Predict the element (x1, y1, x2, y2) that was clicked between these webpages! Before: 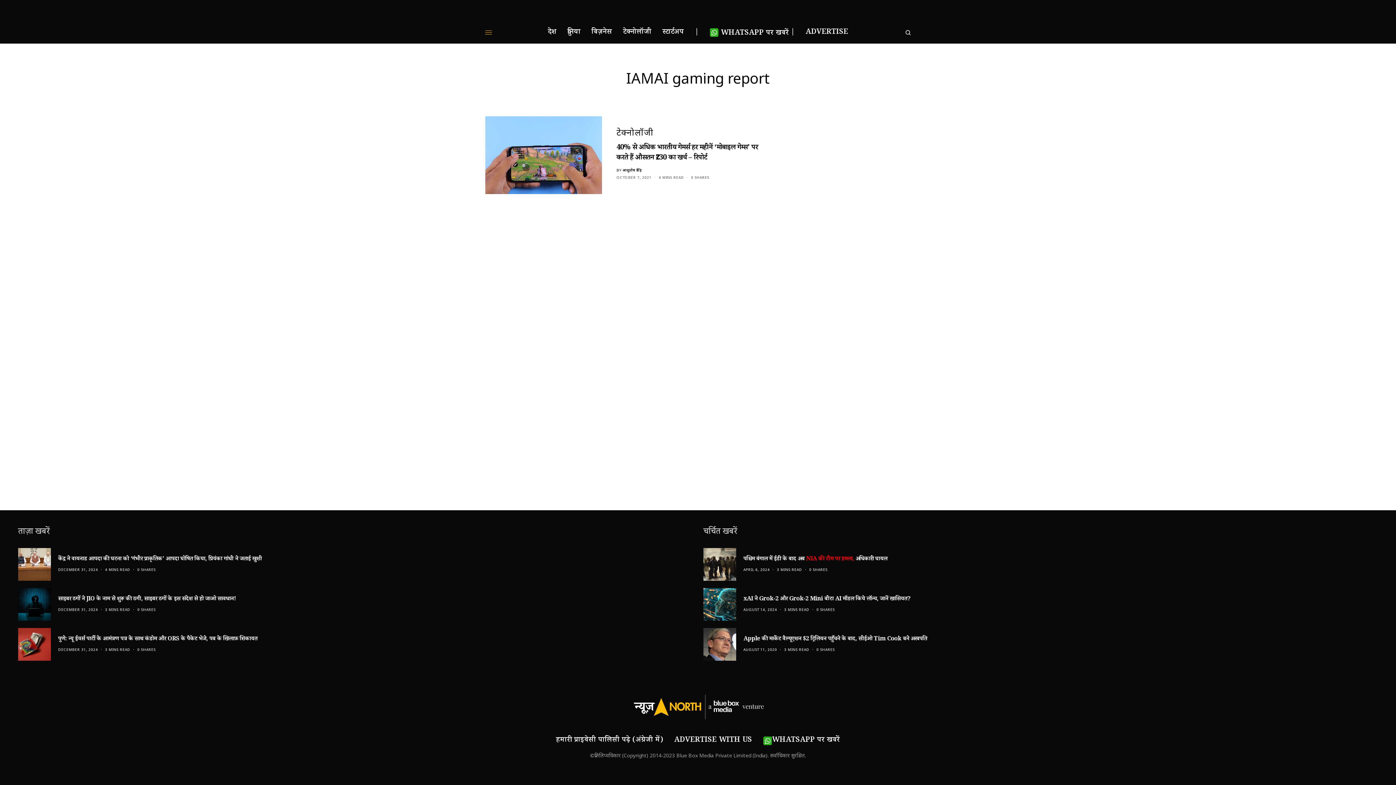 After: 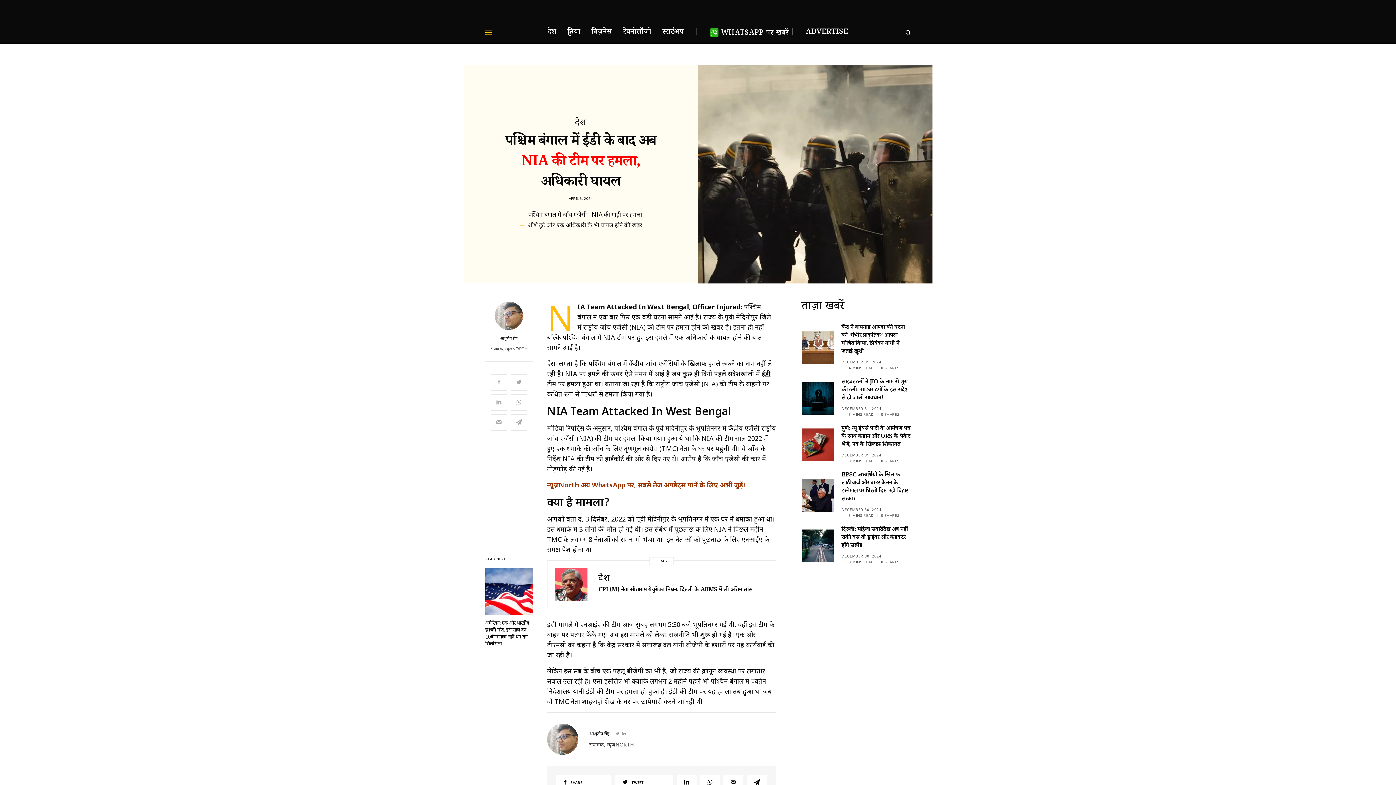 Action: bbox: (743, 556, 887, 564) label: पश्चिम बंगाल में ईडी के बाद अब NIA की टीम पर हमला, अधिकारी घायल